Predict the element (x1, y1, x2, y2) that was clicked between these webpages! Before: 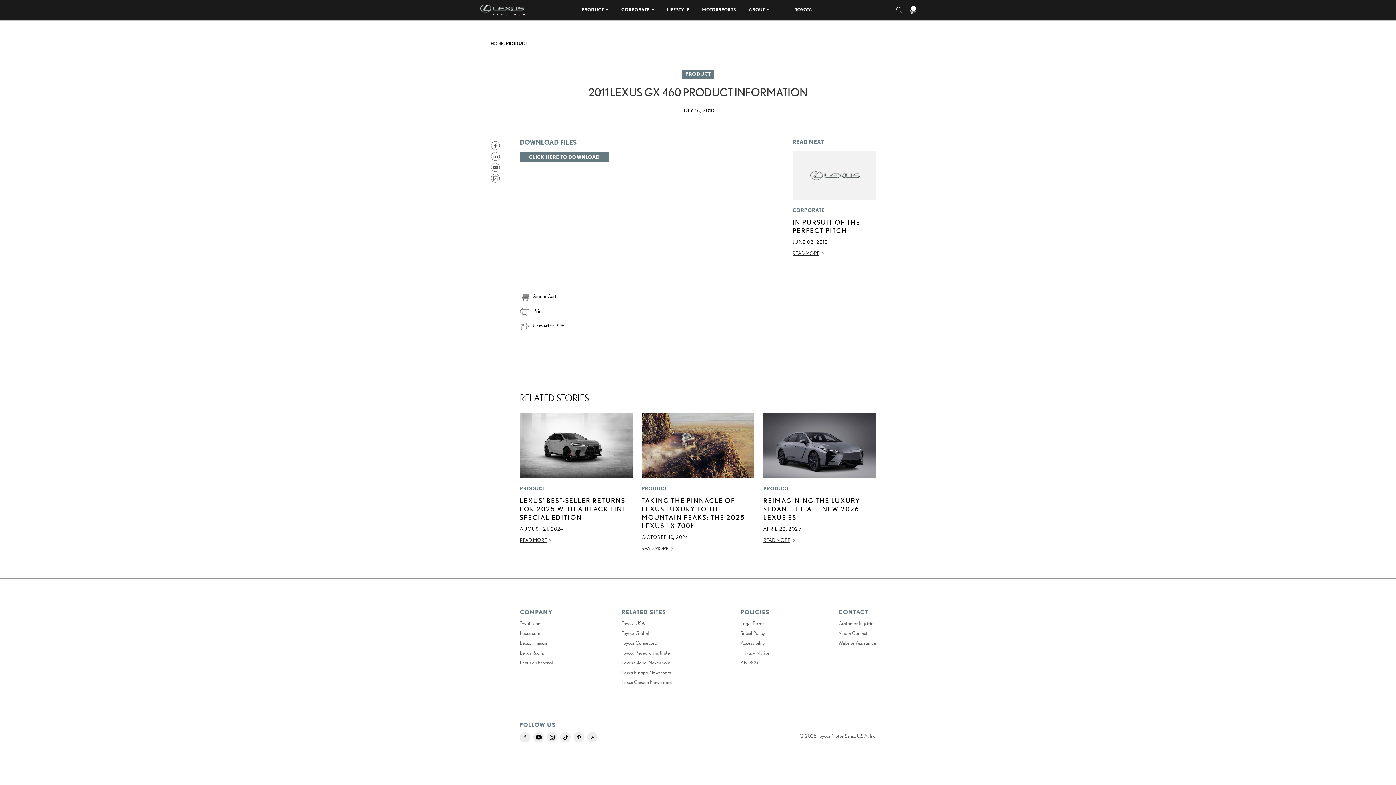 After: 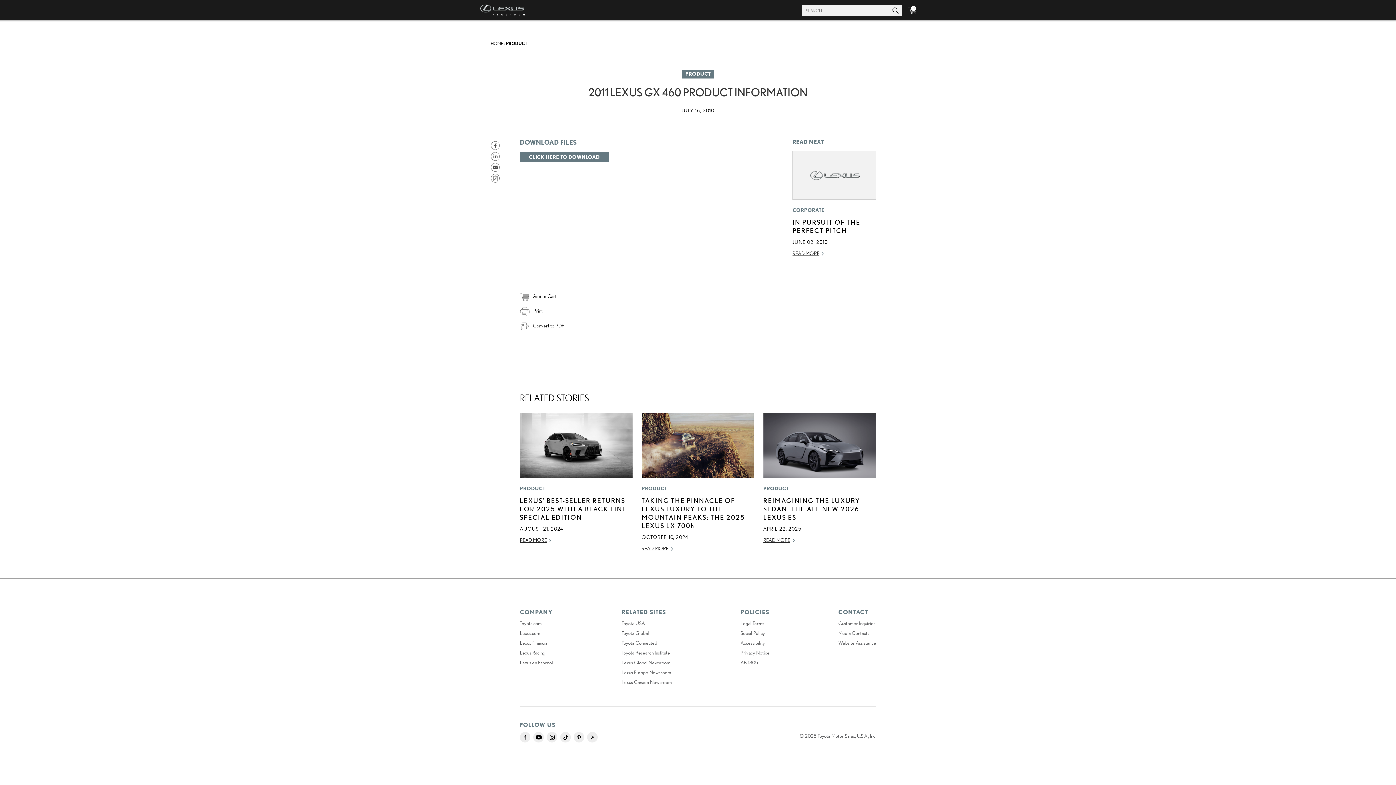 Action: bbox: (893, 6, 902, 13)